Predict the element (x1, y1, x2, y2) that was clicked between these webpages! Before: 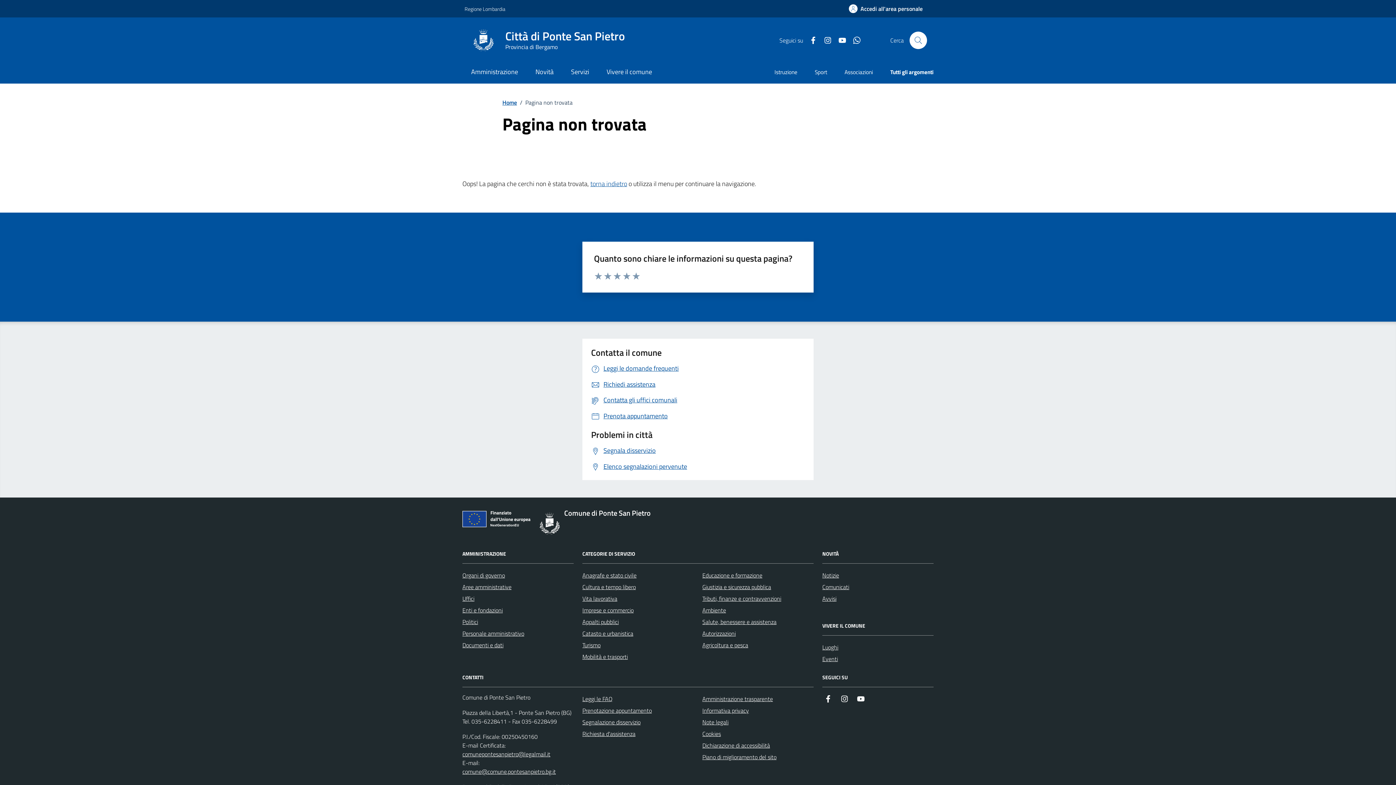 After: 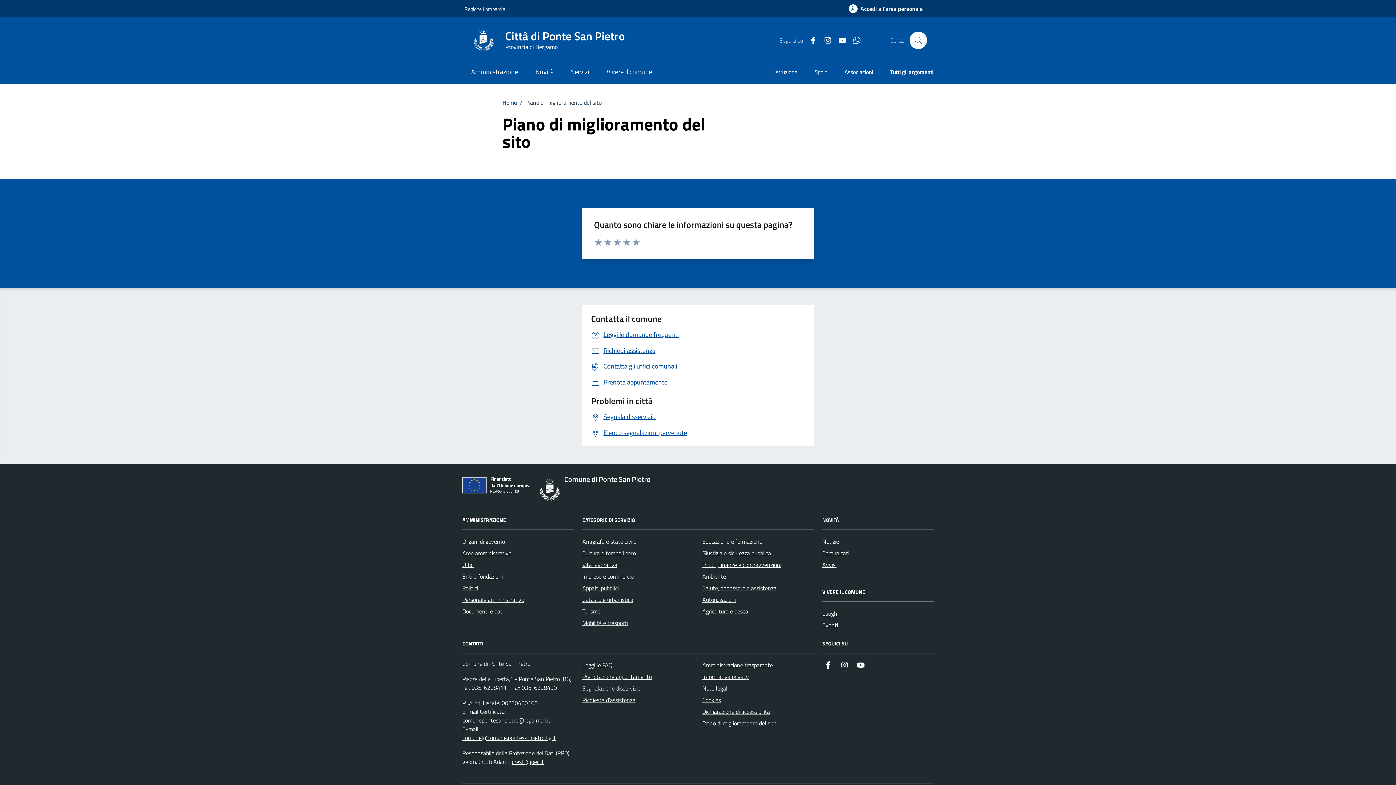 Action: label: Piano di miglioramento del sito bbox: (702, 751, 776, 763)